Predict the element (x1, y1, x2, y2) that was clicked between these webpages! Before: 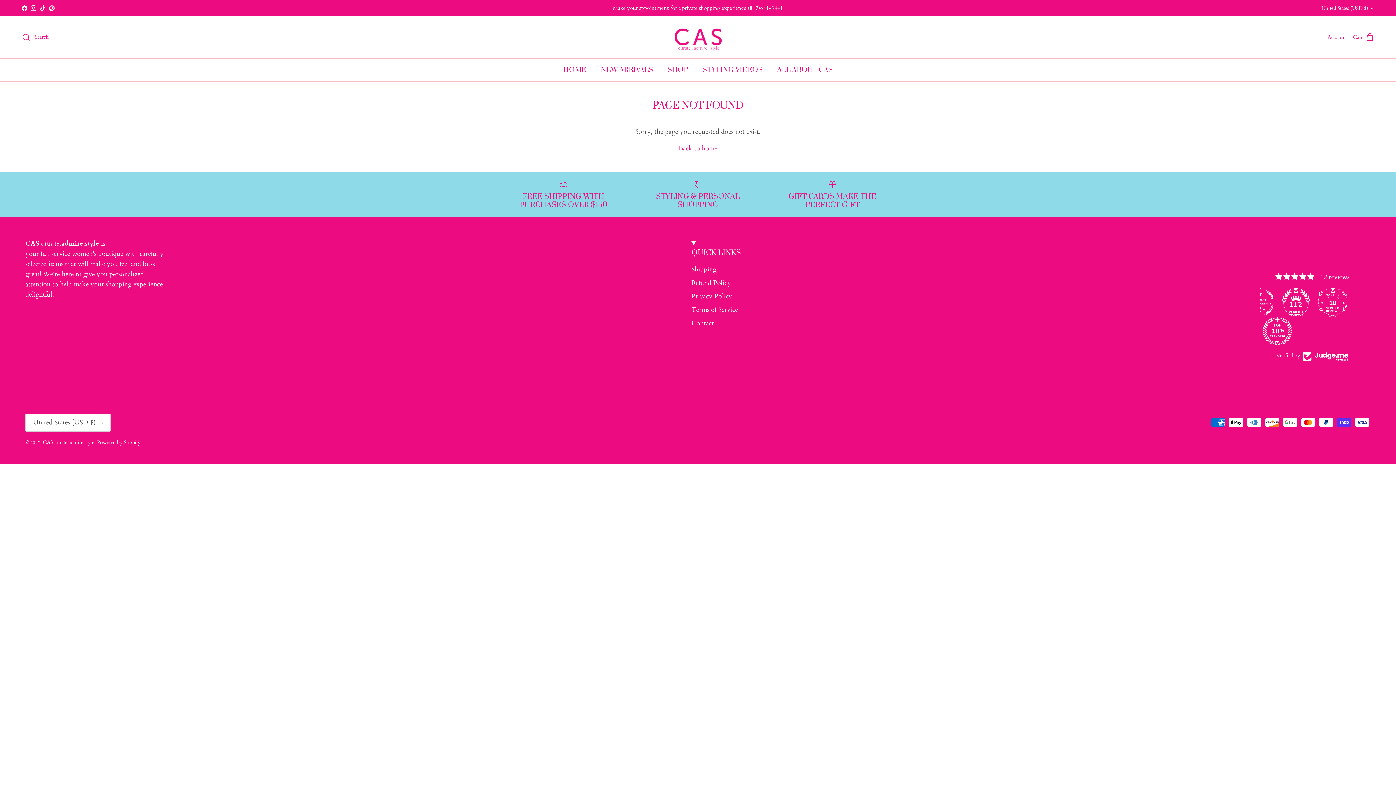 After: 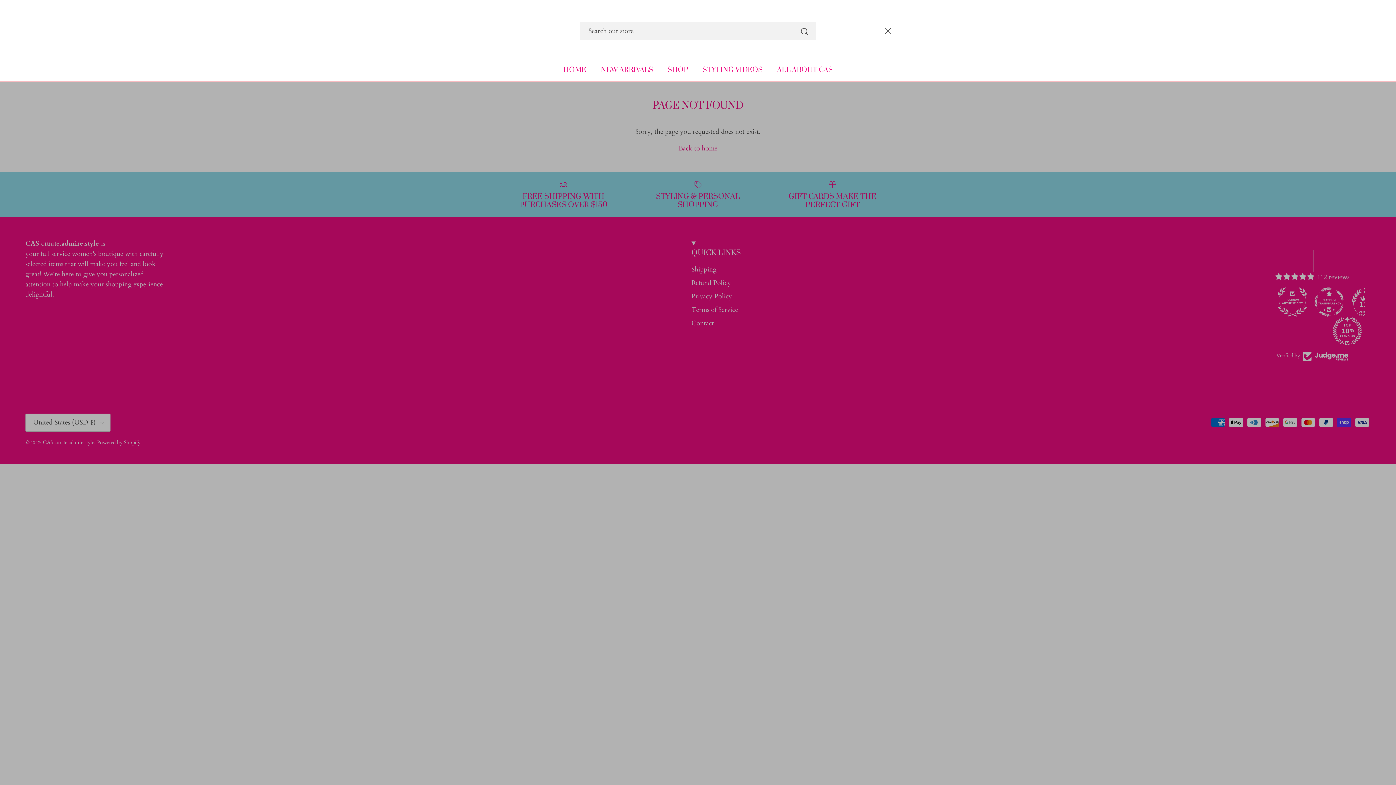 Action: label: Search bbox: (21, 32, 48, 41)